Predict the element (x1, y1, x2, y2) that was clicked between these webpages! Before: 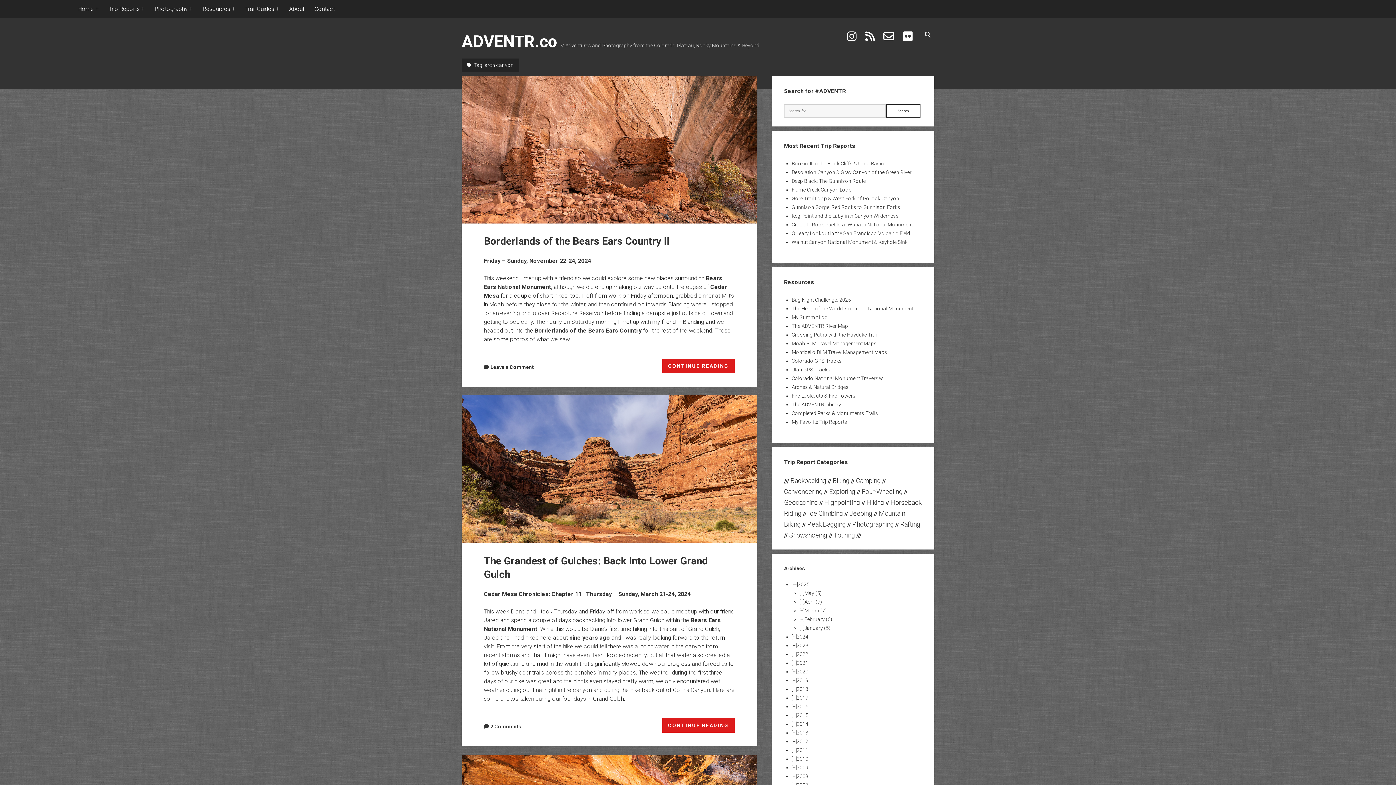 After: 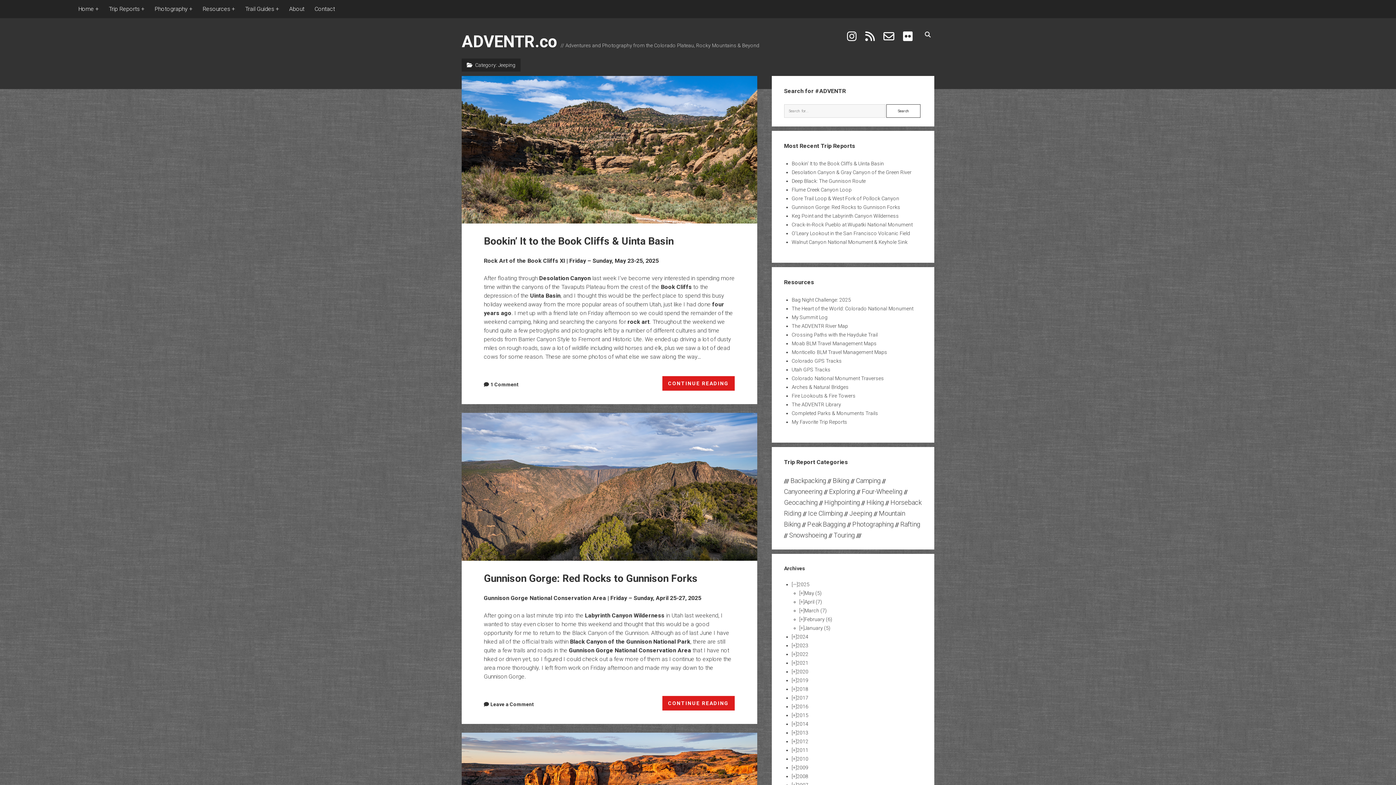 Action: label: Jeeping bbox: (849, 509, 872, 517)